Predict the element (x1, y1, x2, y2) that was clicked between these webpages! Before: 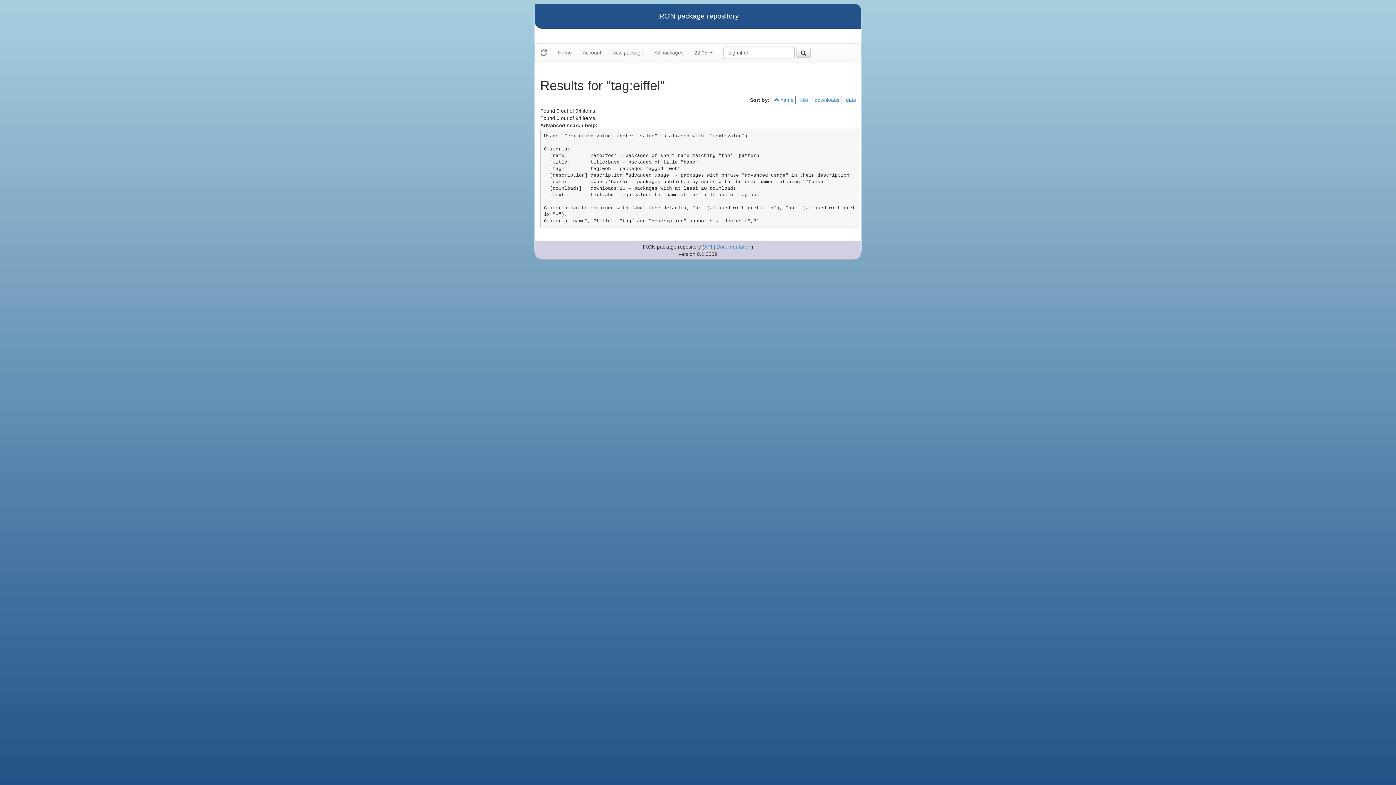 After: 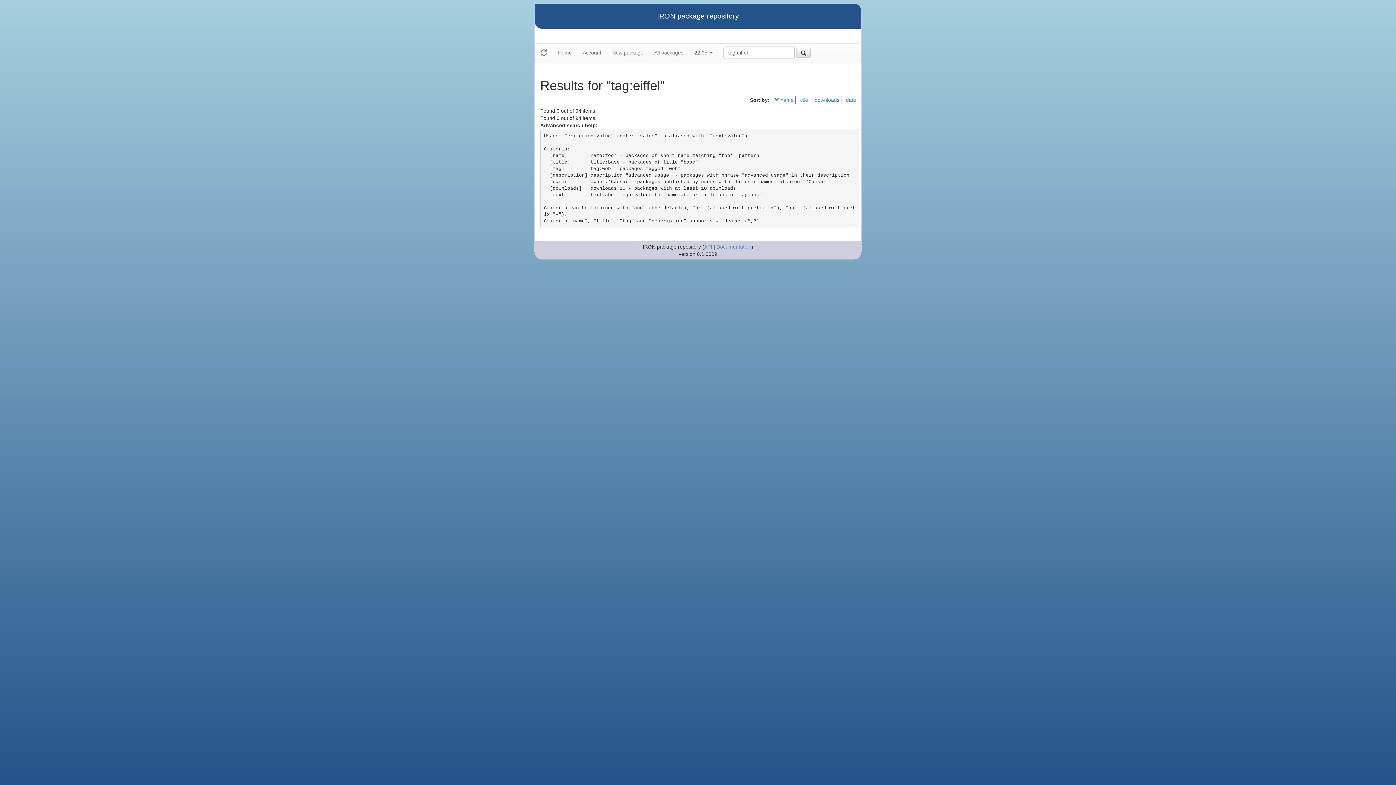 Action: label:  name bbox: (774, 97, 793, 102)